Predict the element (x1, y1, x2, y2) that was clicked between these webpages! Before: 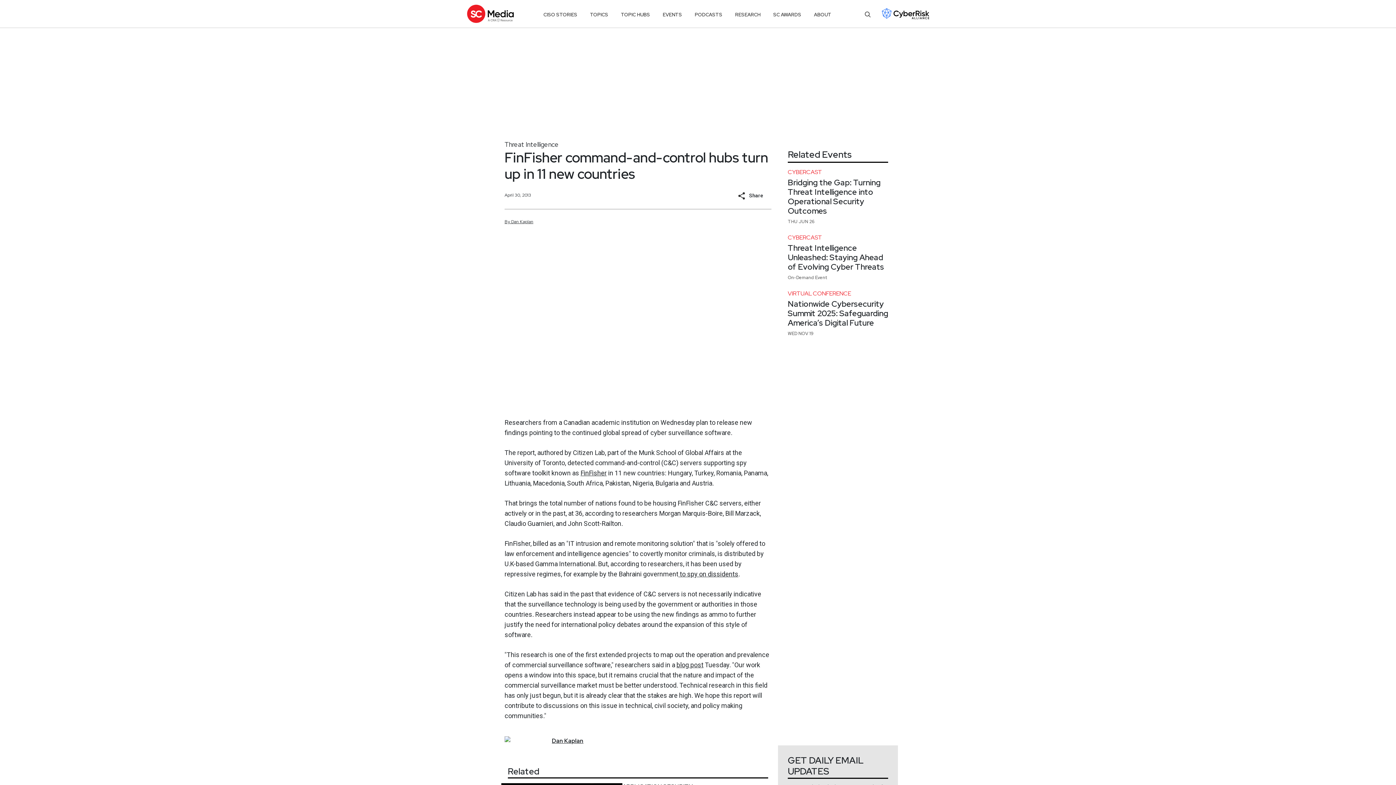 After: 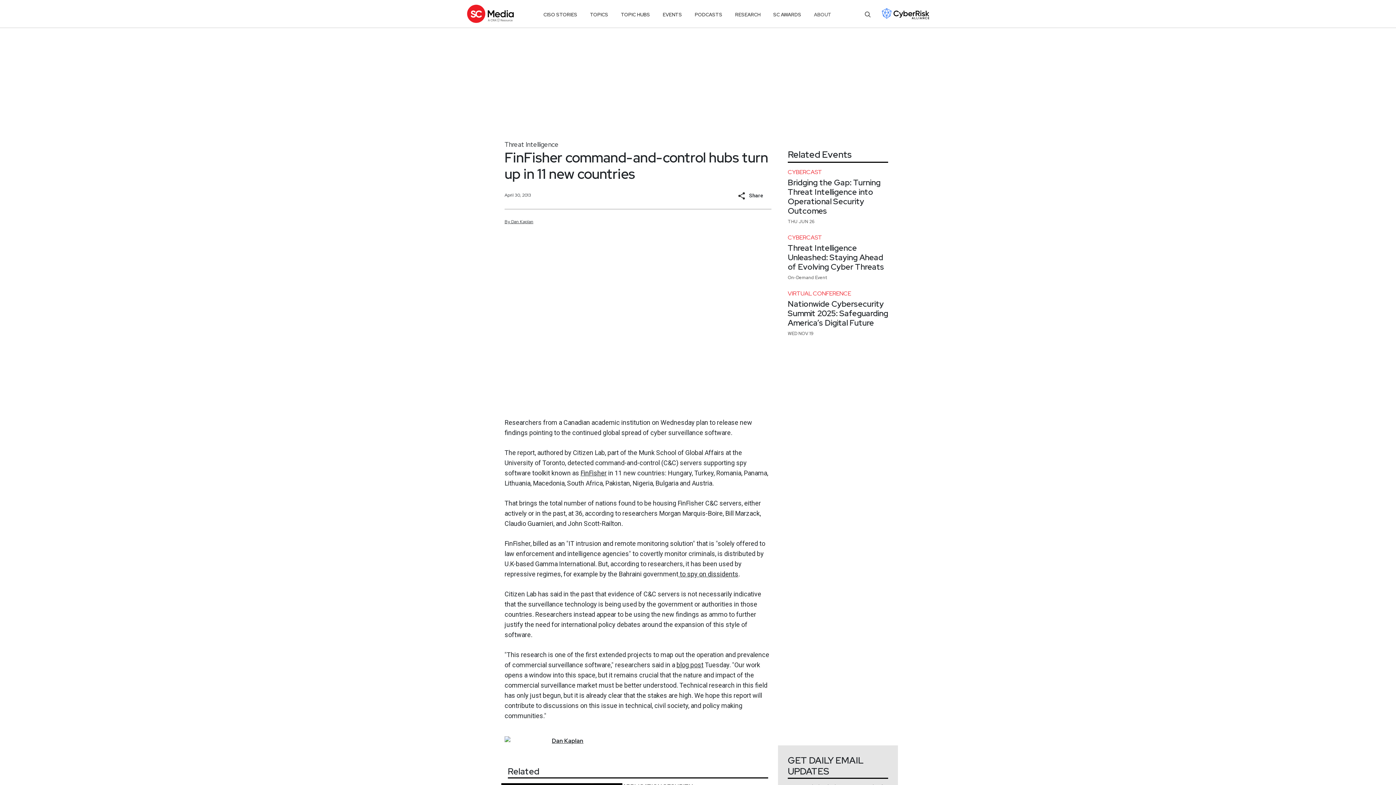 Action: bbox: (814, 8, 831, 21) label: ABOUT